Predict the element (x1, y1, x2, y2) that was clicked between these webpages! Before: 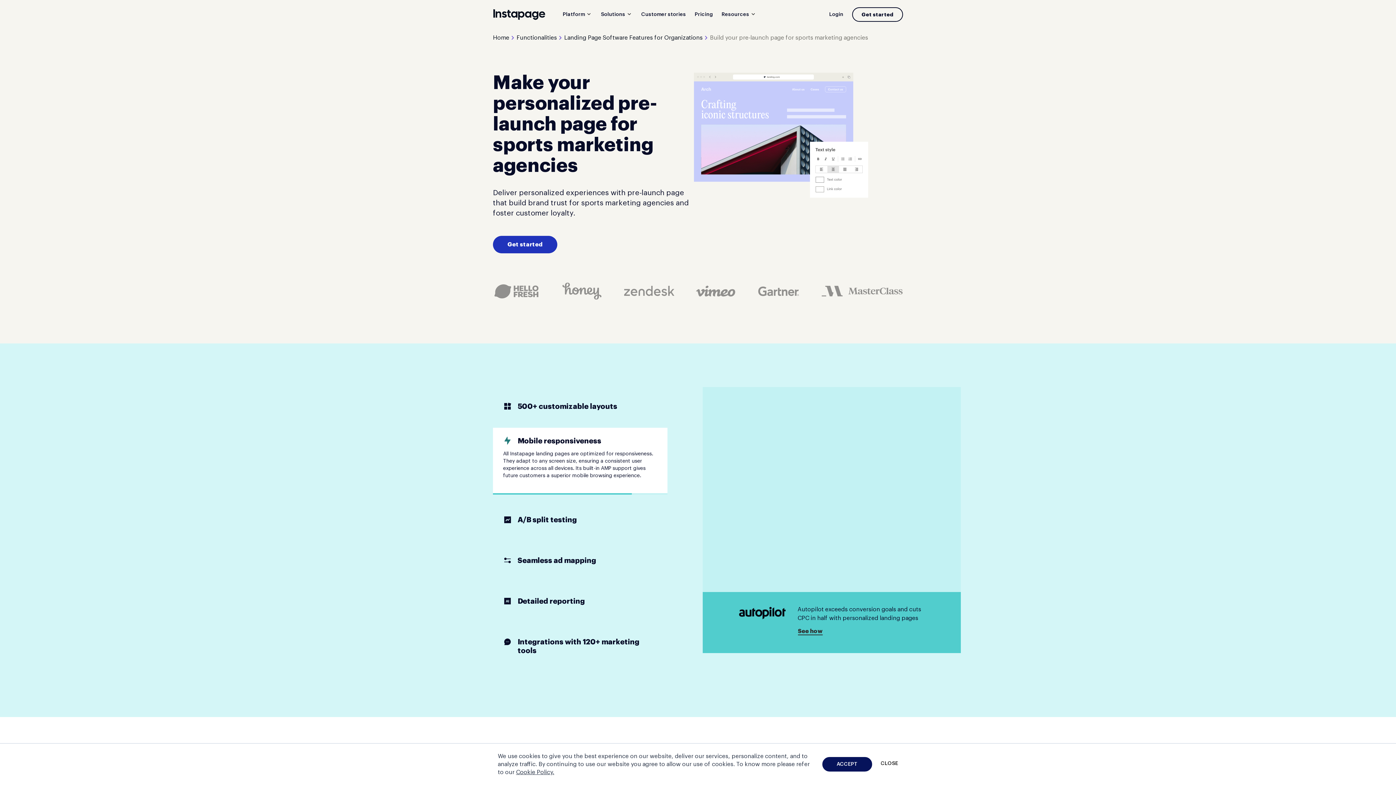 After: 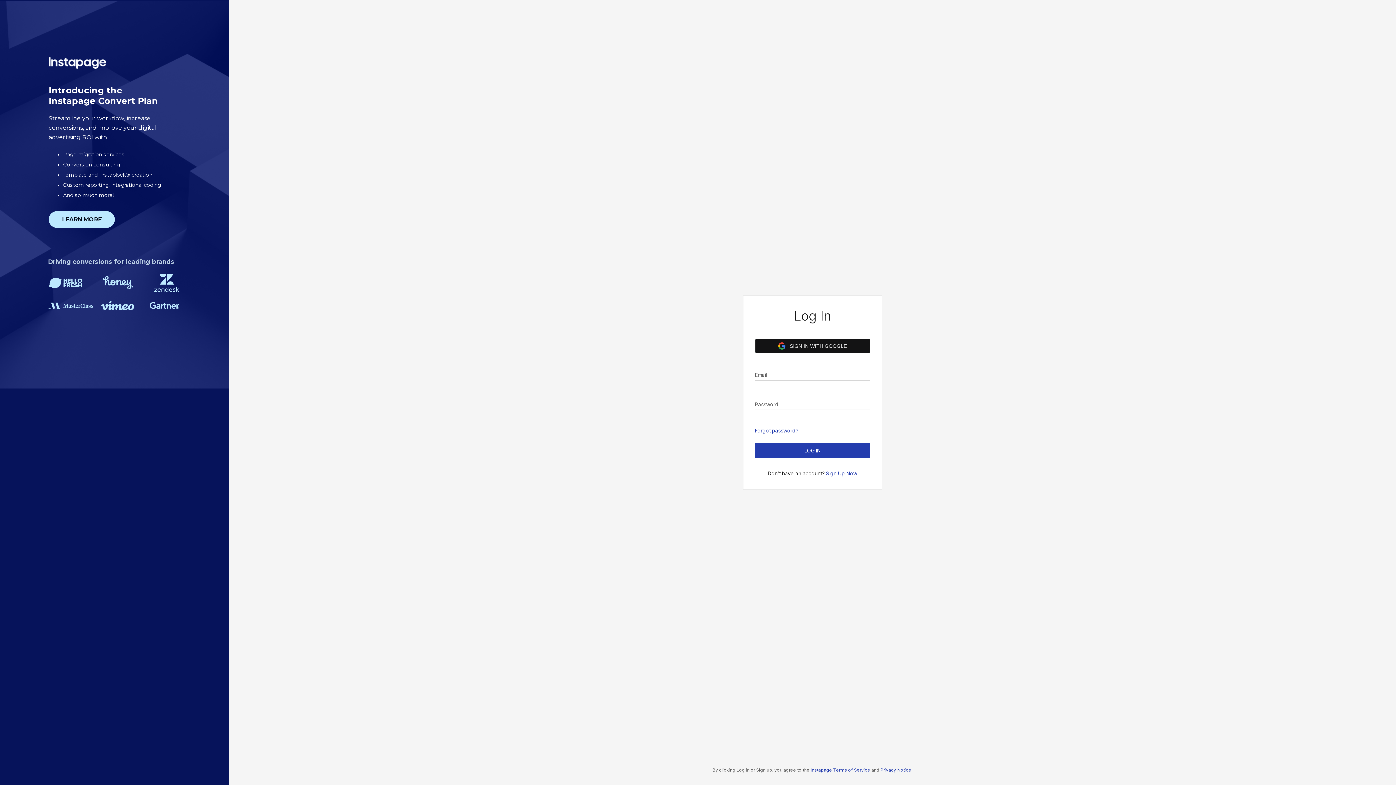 Action: label: Login bbox: (829, 8, 843, 20)